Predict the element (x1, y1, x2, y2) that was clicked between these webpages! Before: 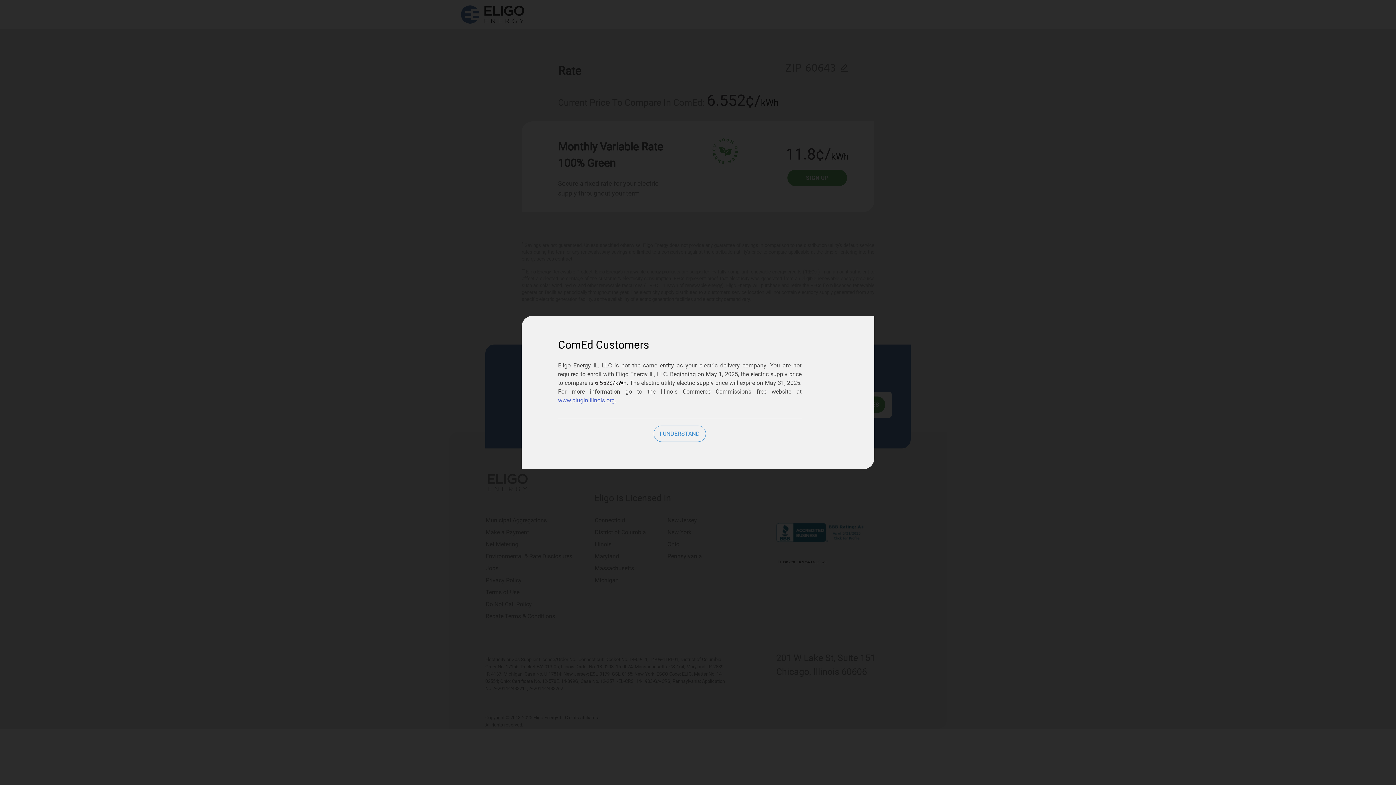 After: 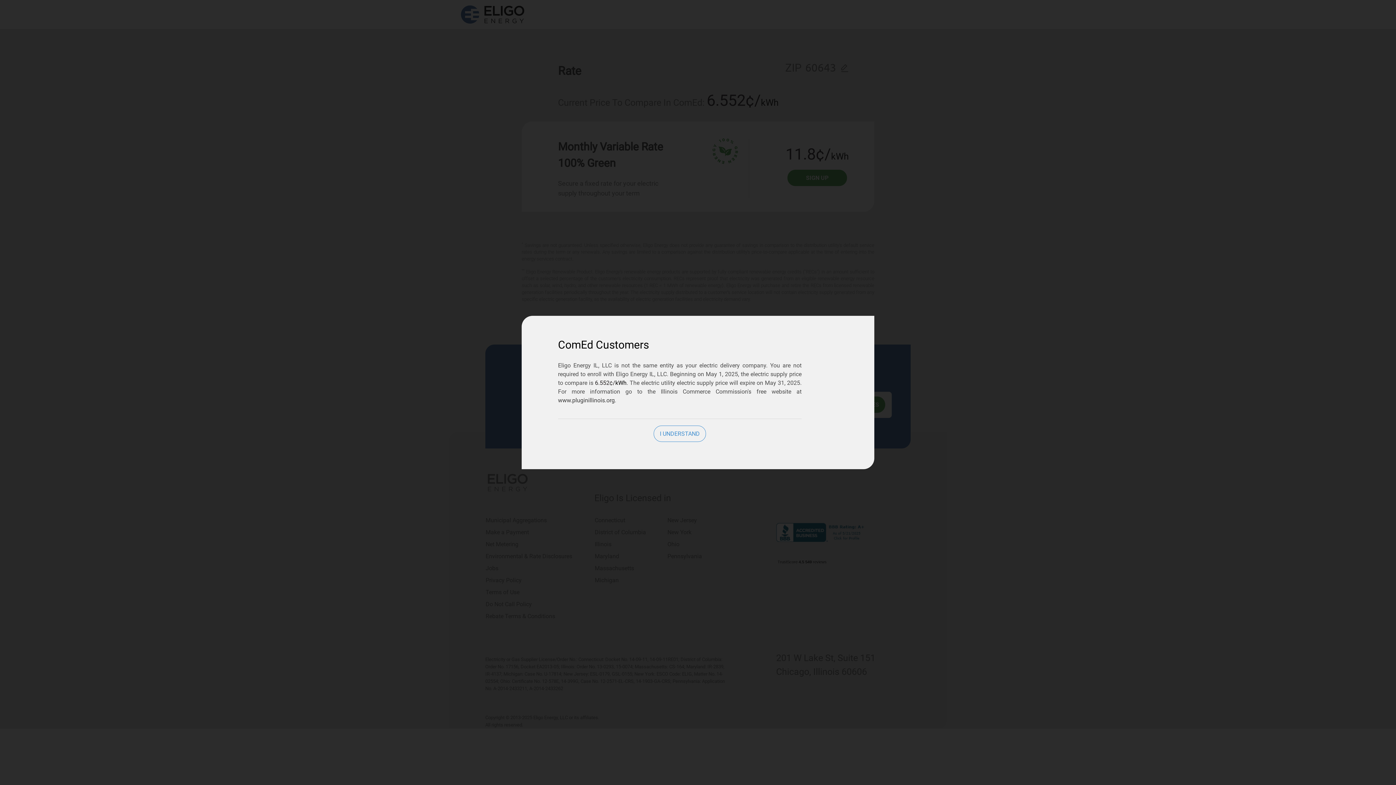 Action: bbox: (558, 397, 614, 404) label: www.pluginillinois.org